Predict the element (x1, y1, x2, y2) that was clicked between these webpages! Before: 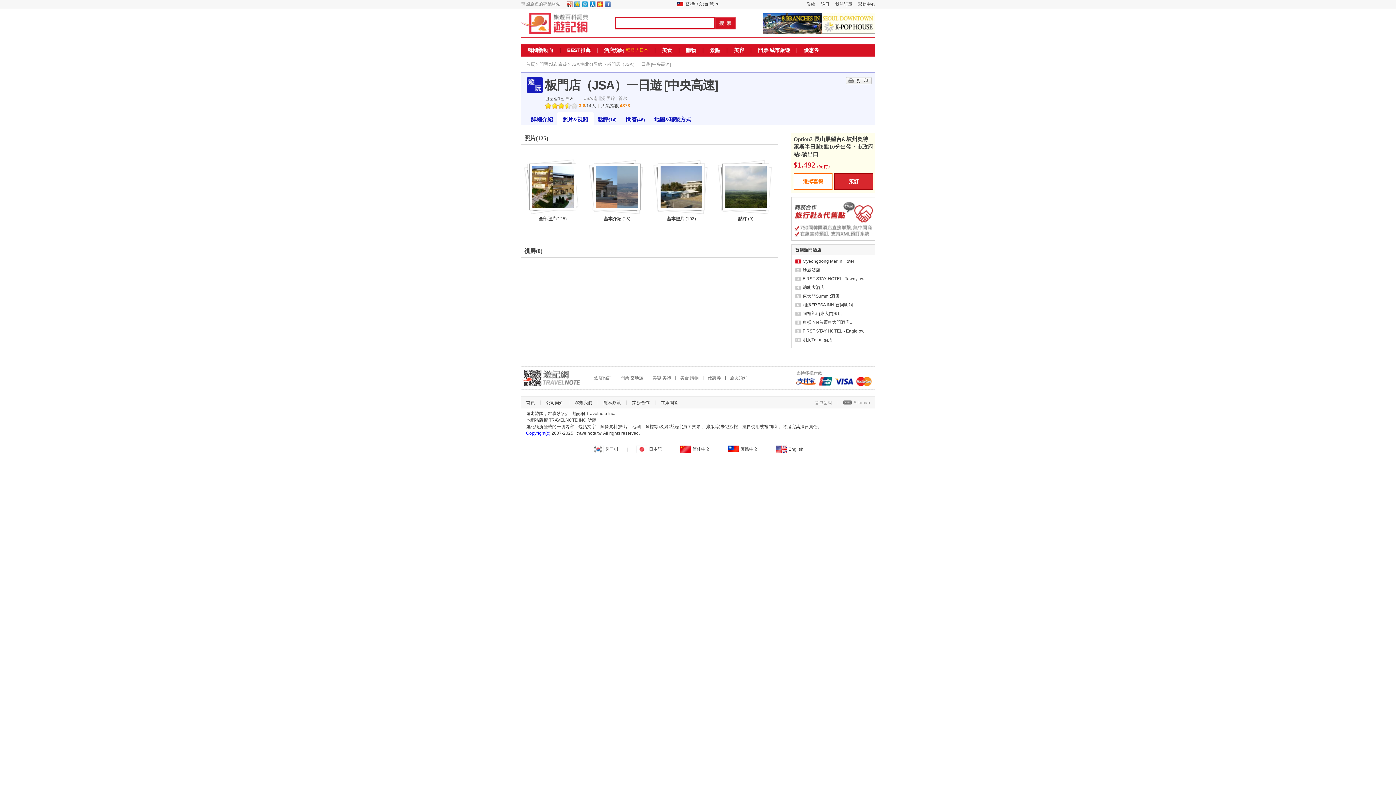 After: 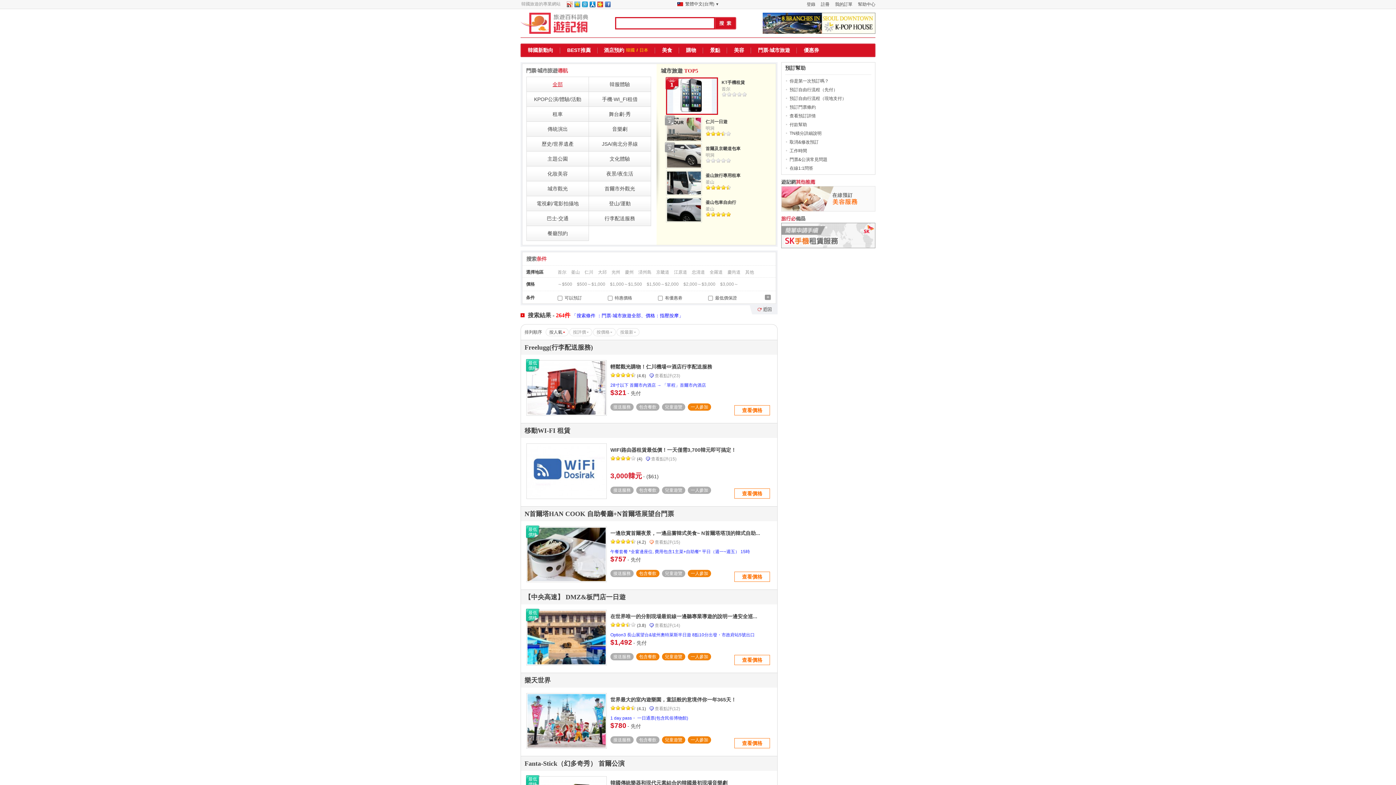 Action: bbox: (618, 96, 627, 101) label: 首尔